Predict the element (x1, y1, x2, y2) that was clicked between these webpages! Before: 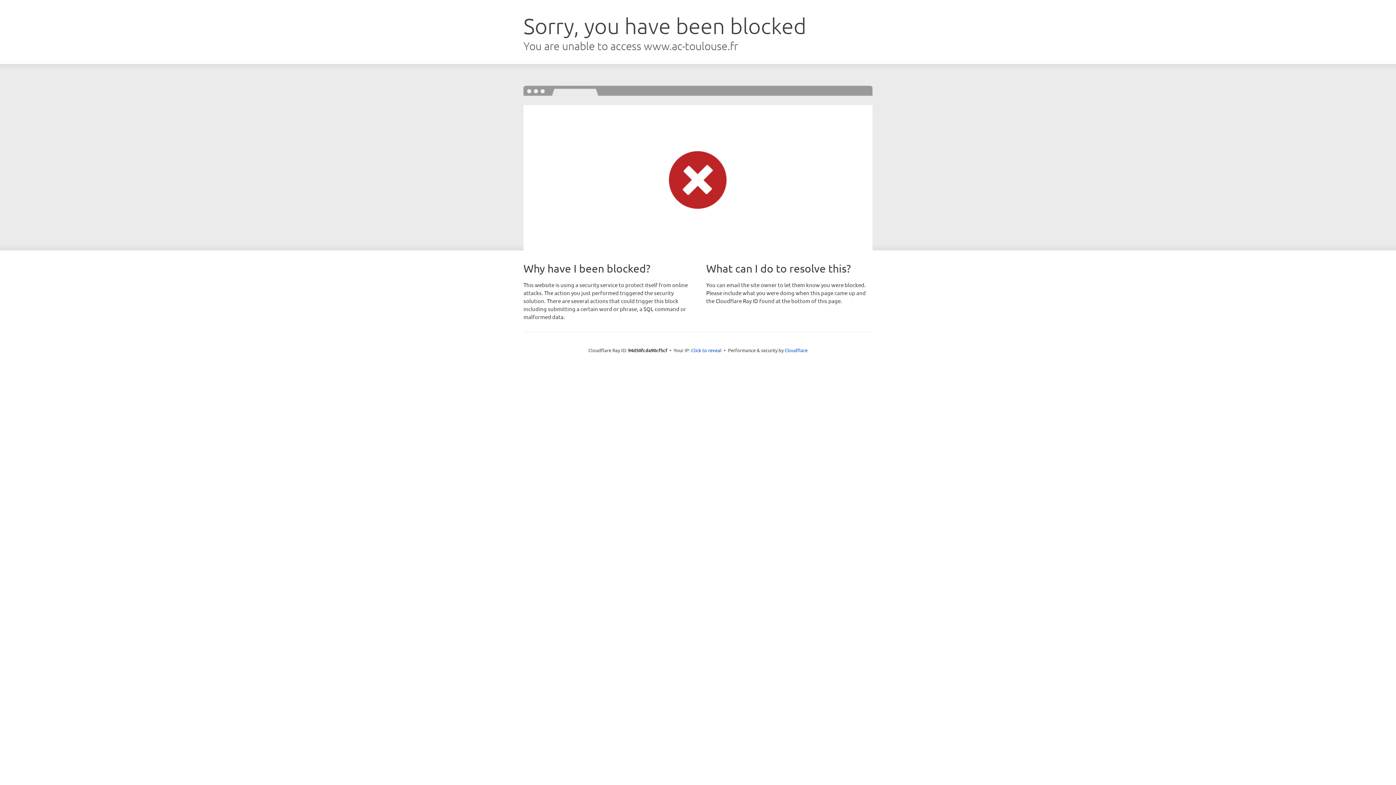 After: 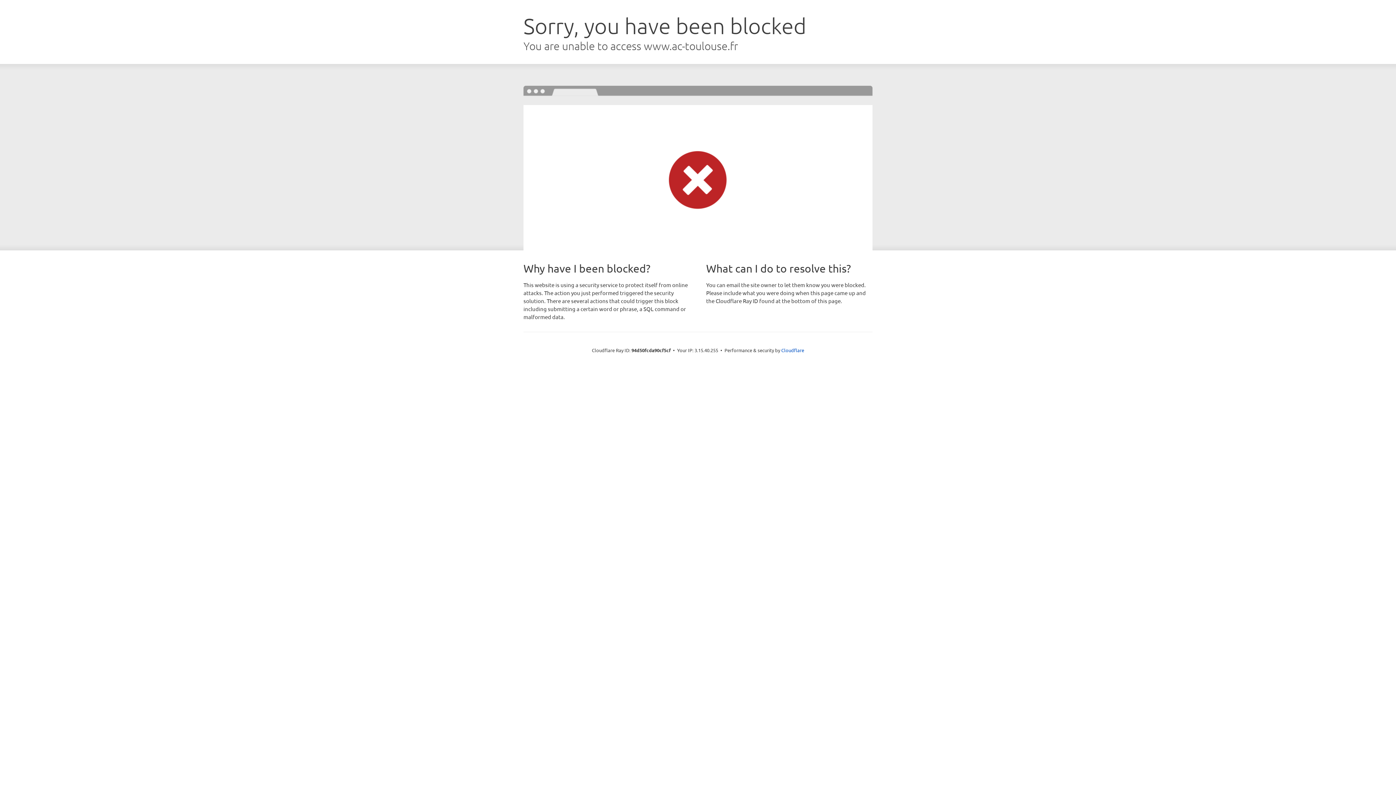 Action: bbox: (691, 346, 721, 353) label: Click to reveal